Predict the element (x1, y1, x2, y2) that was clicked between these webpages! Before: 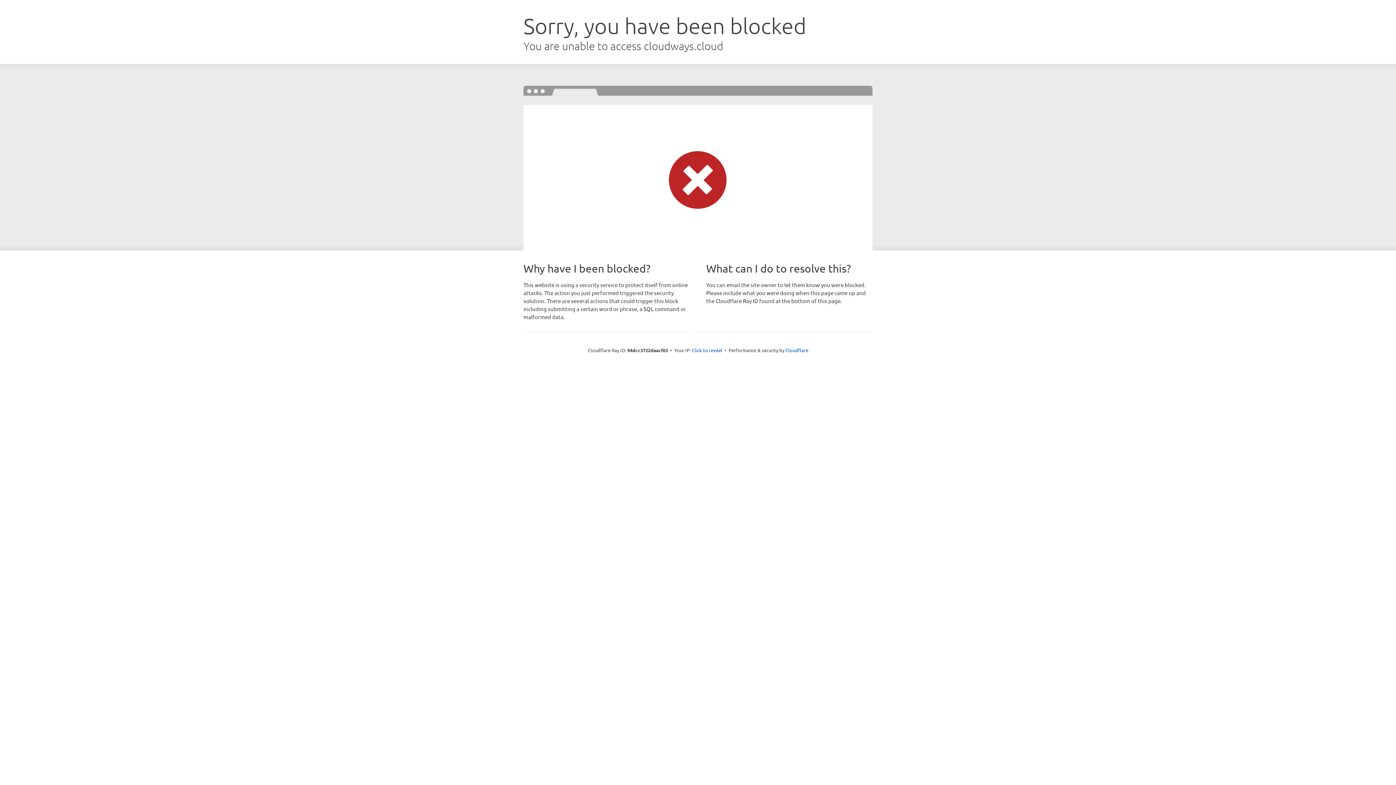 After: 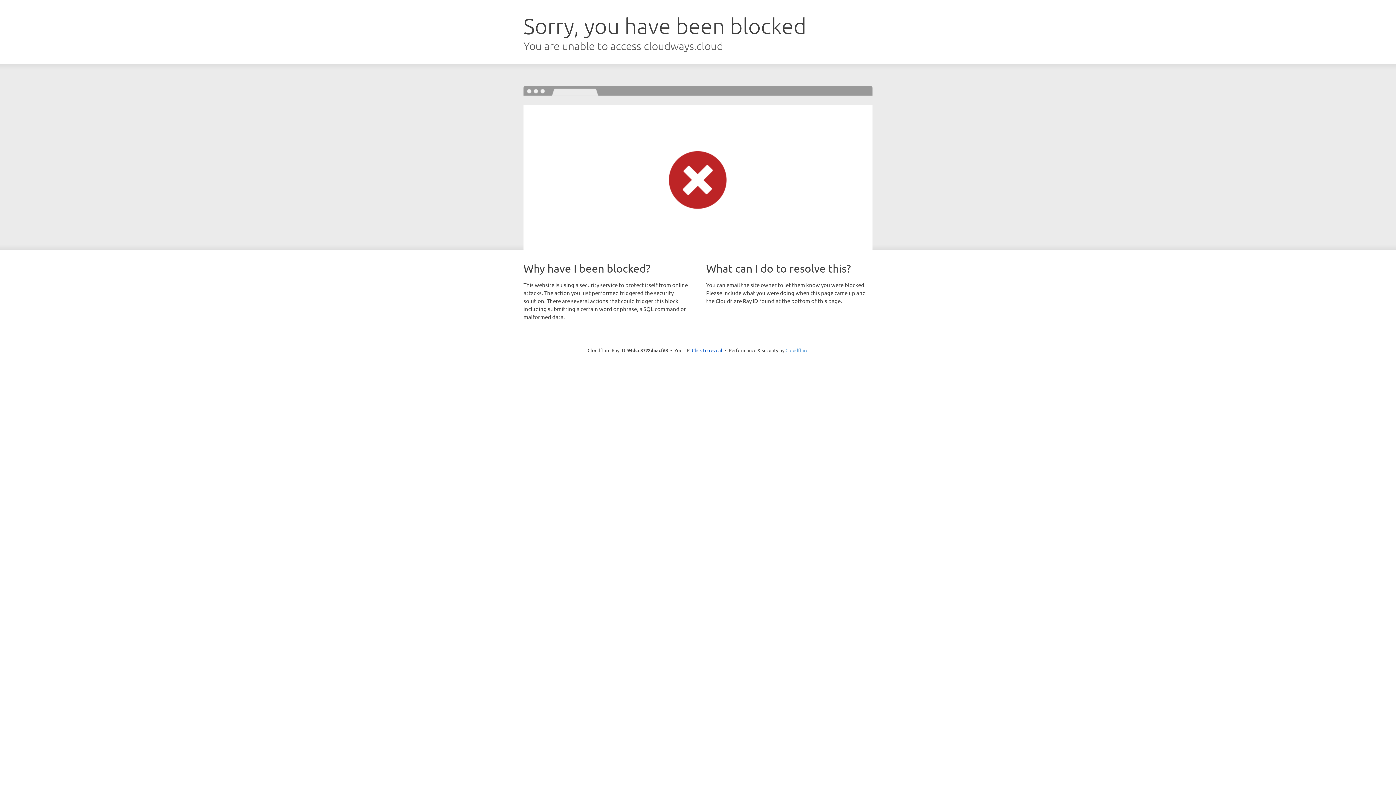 Action: bbox: (785, 347, 808, 353) label: Cloudflare